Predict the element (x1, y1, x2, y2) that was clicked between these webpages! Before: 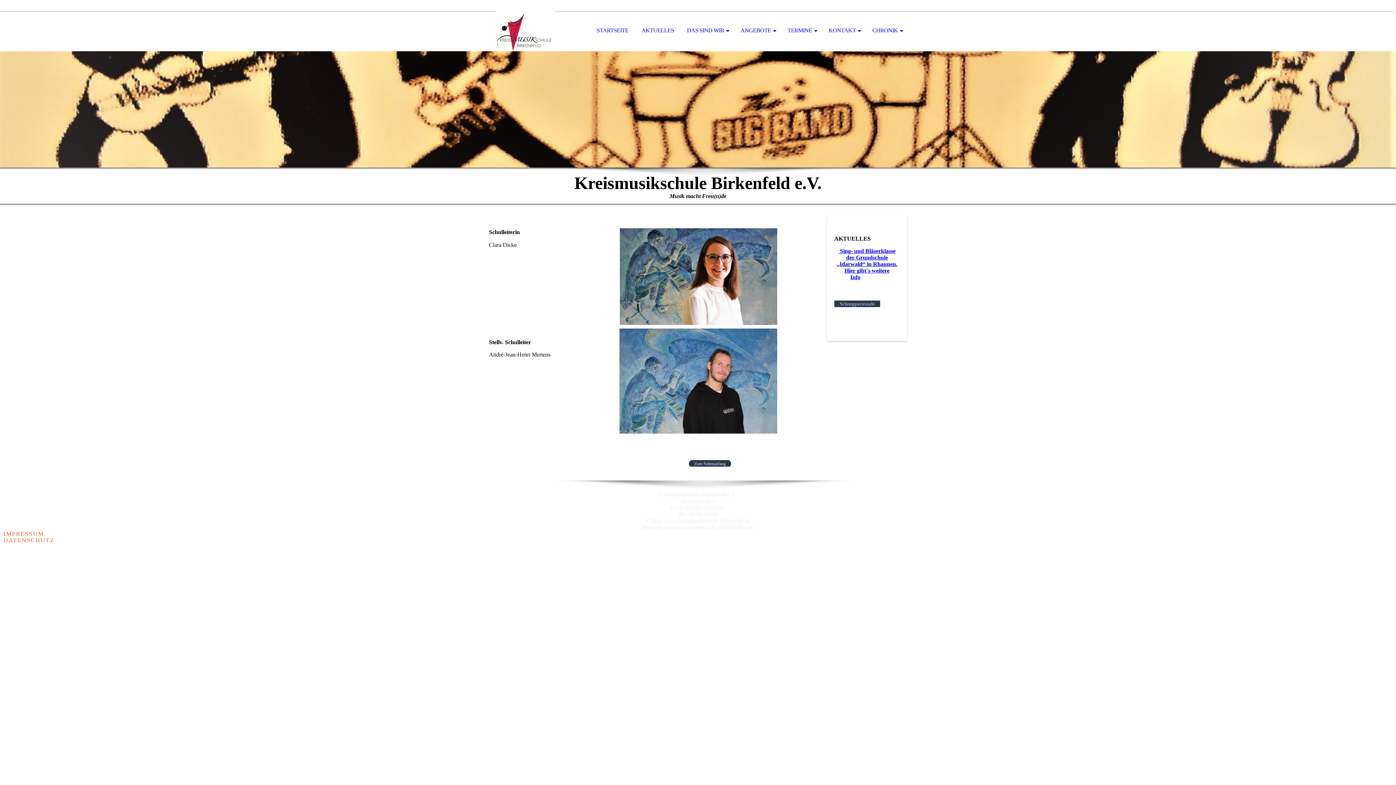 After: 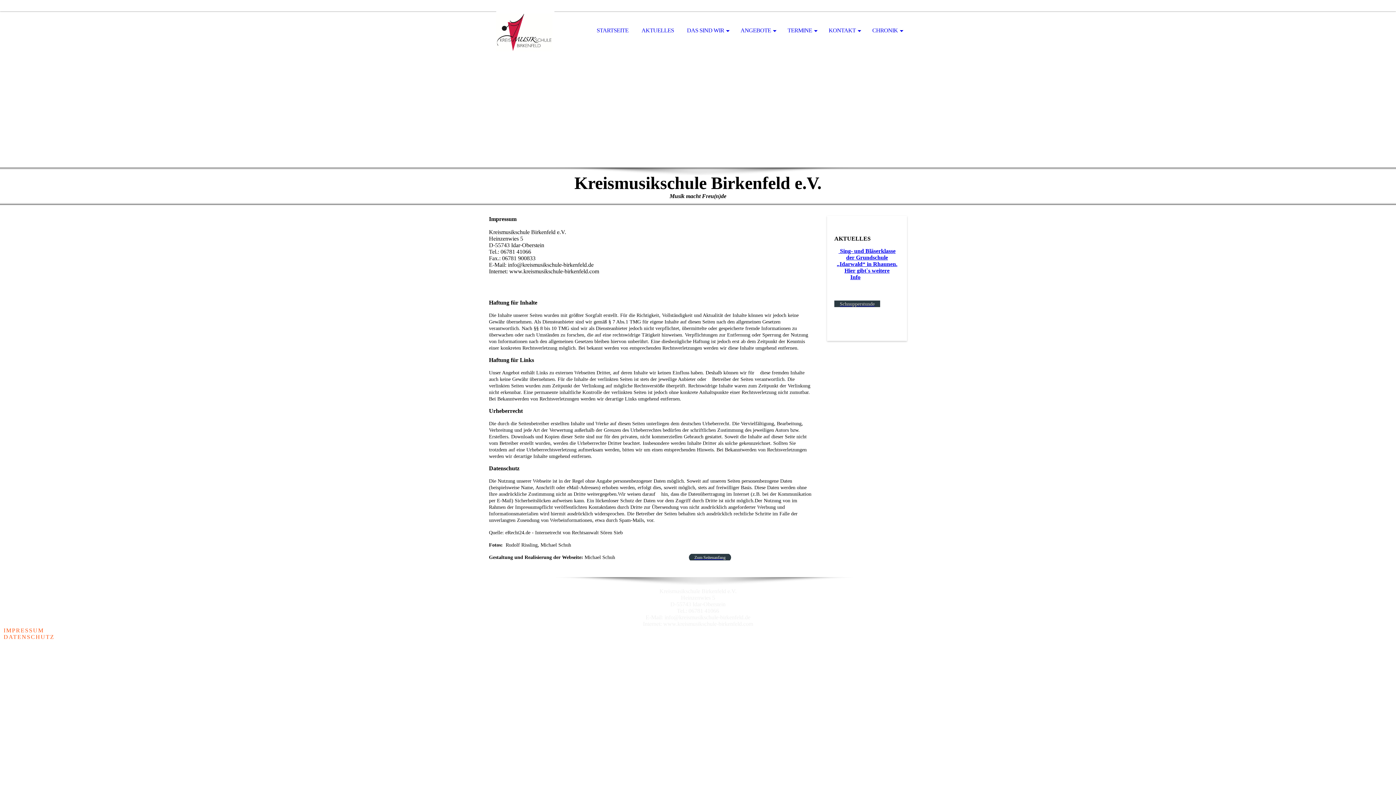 Action: label: IMPRESSUM bbox: (0, 530, 47, 537)